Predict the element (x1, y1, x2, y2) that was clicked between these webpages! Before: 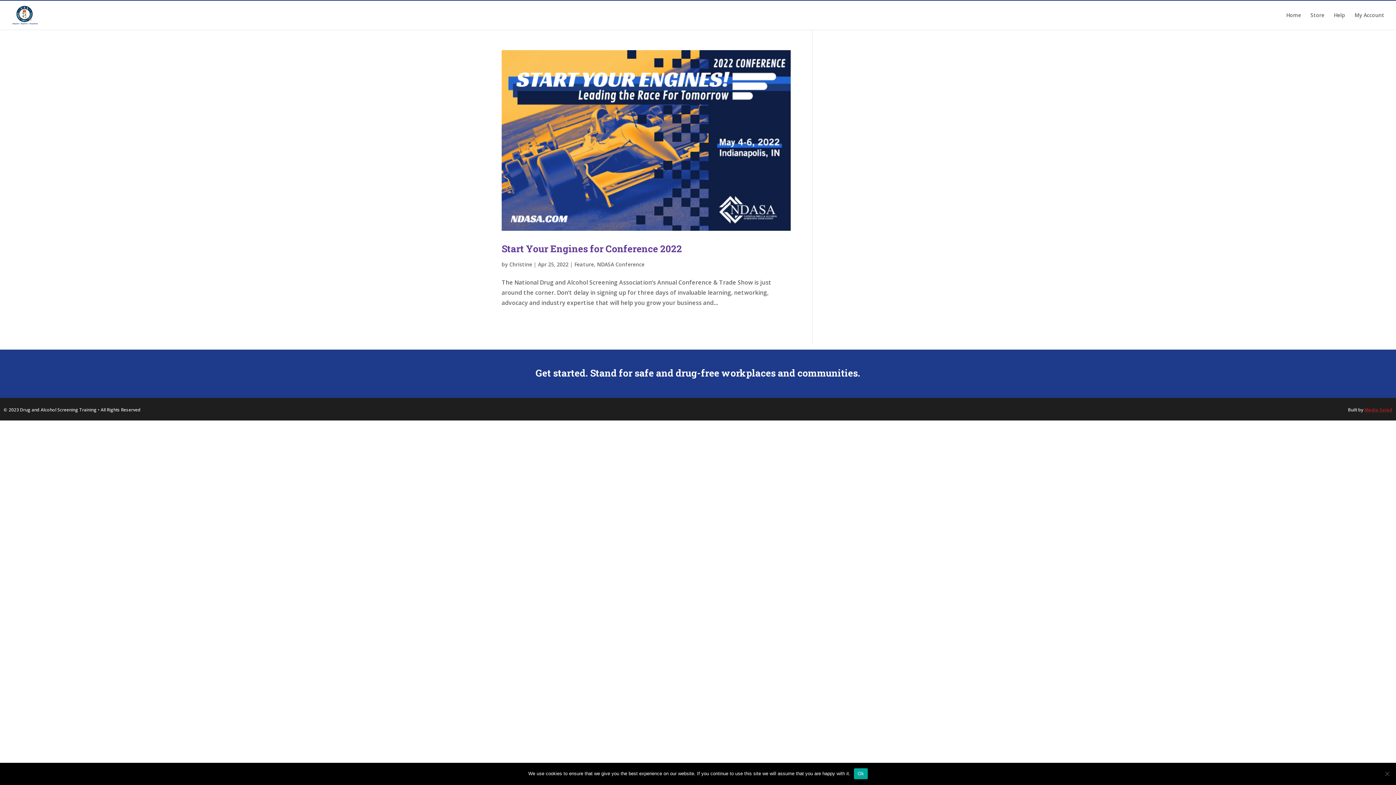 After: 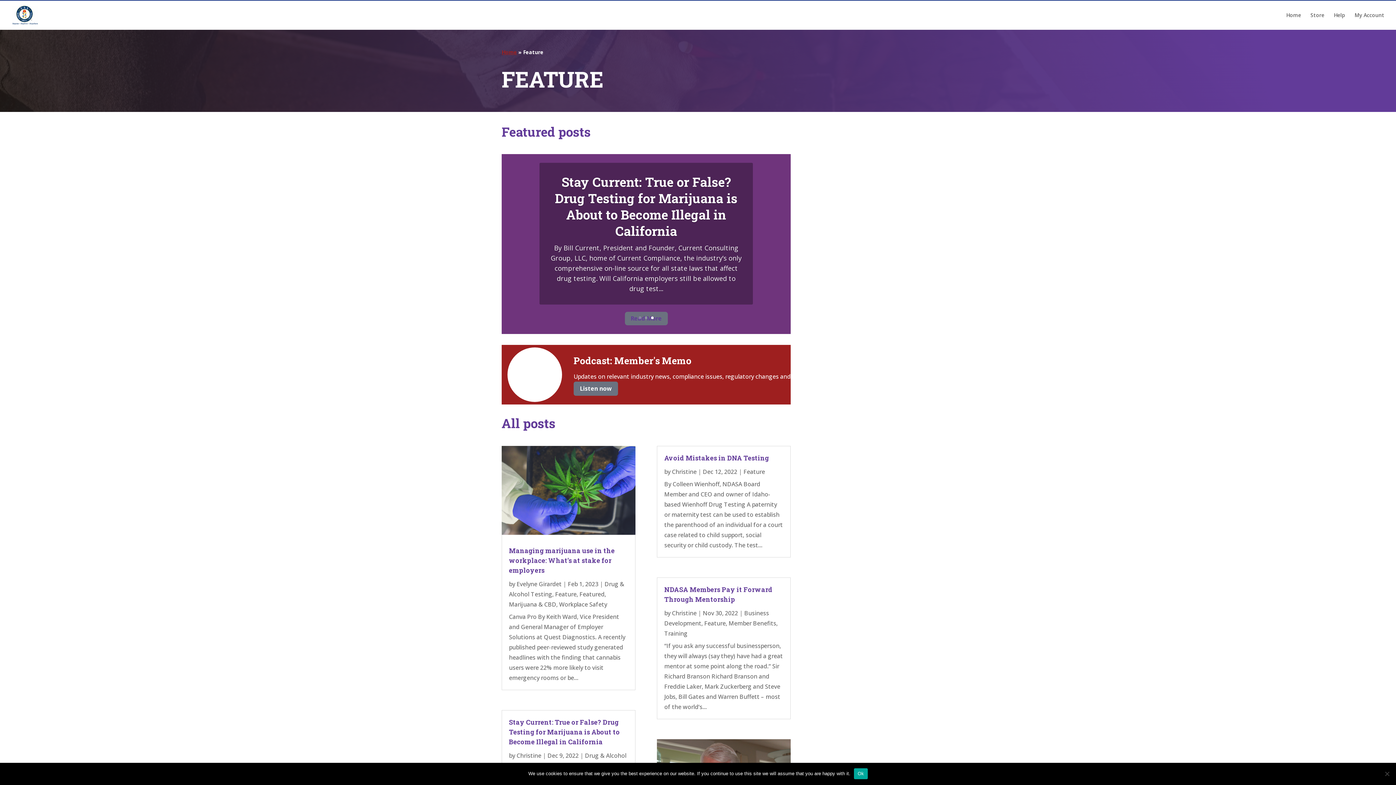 Action: label: Feature bbox: (574, 261, 594, 267)